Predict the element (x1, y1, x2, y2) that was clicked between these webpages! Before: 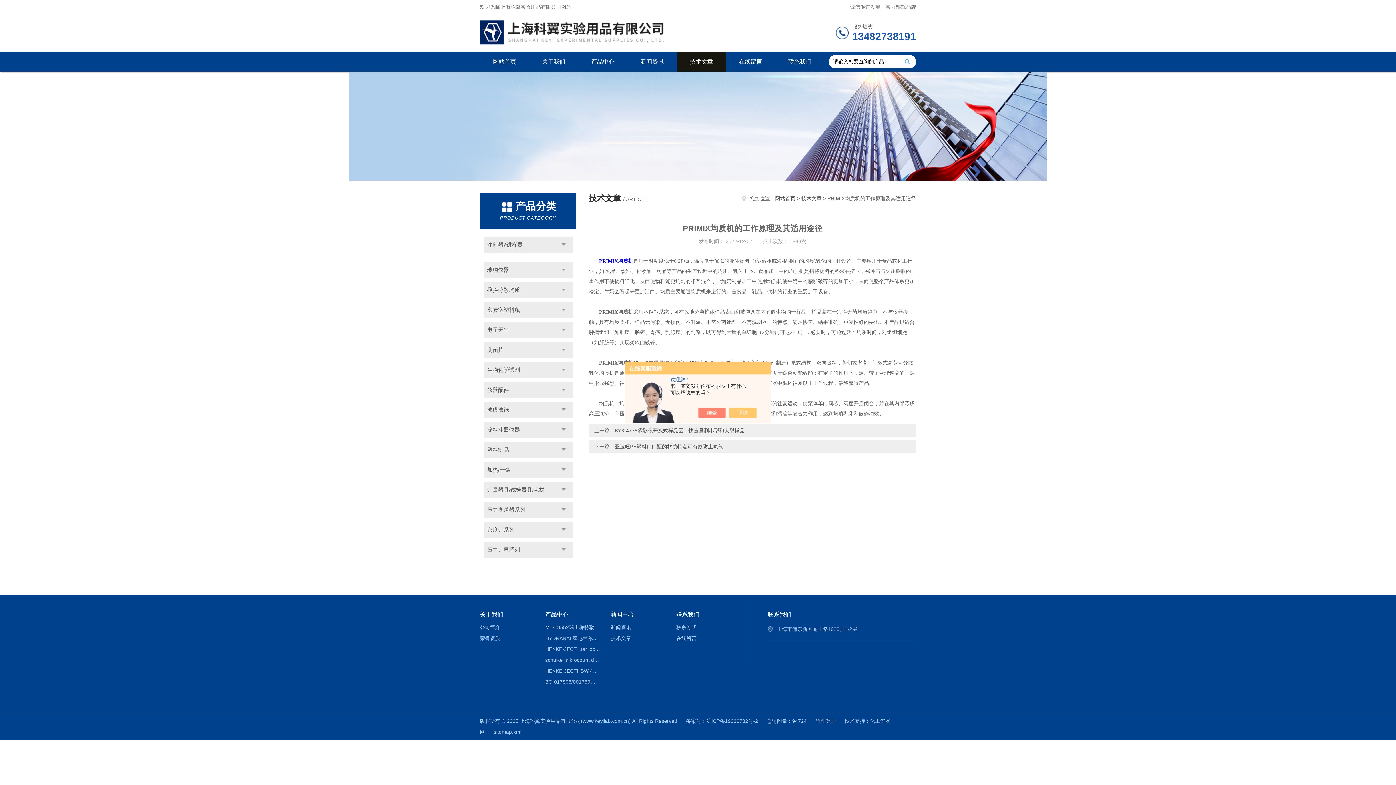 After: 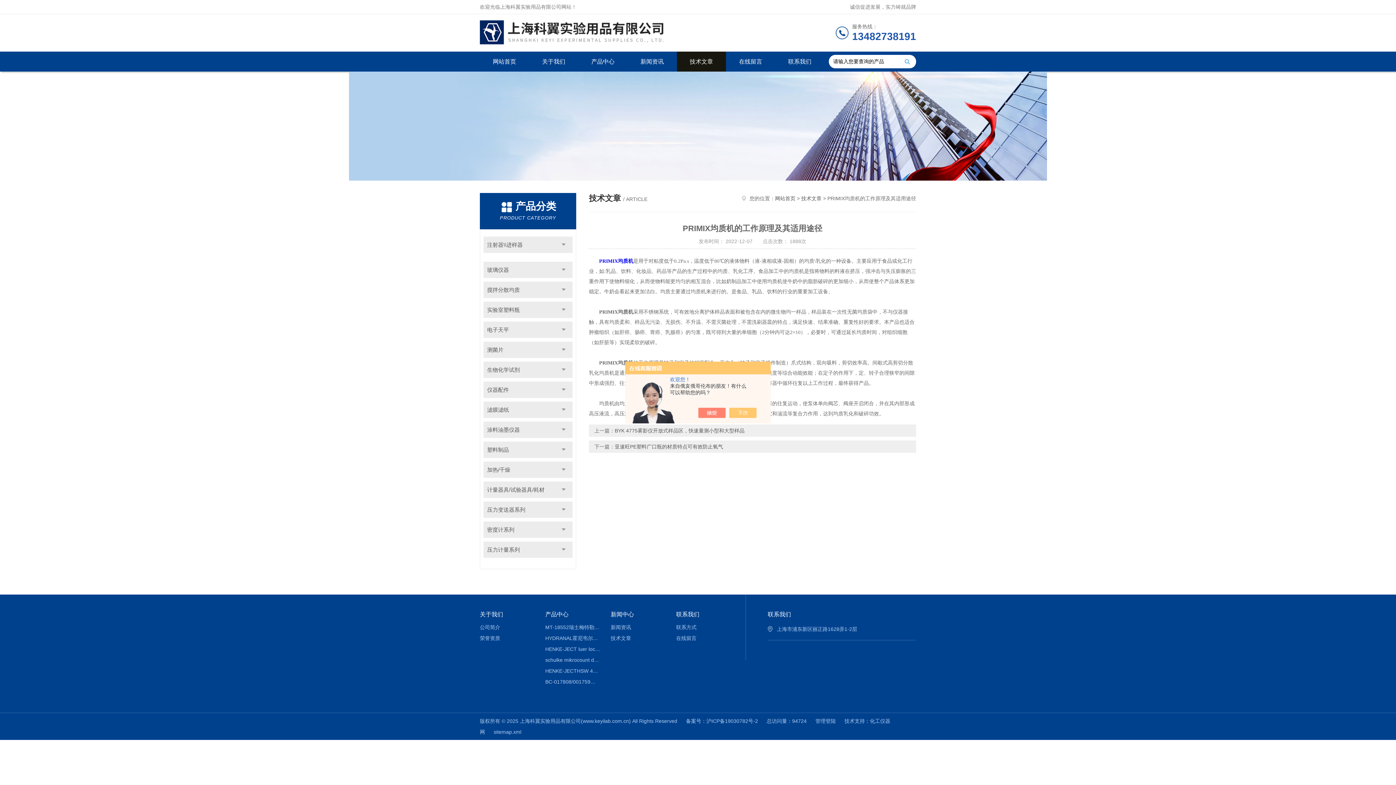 Action: bbox: (686, 718, 758, 724) label: 备案号：沪ICP备19030782号-2